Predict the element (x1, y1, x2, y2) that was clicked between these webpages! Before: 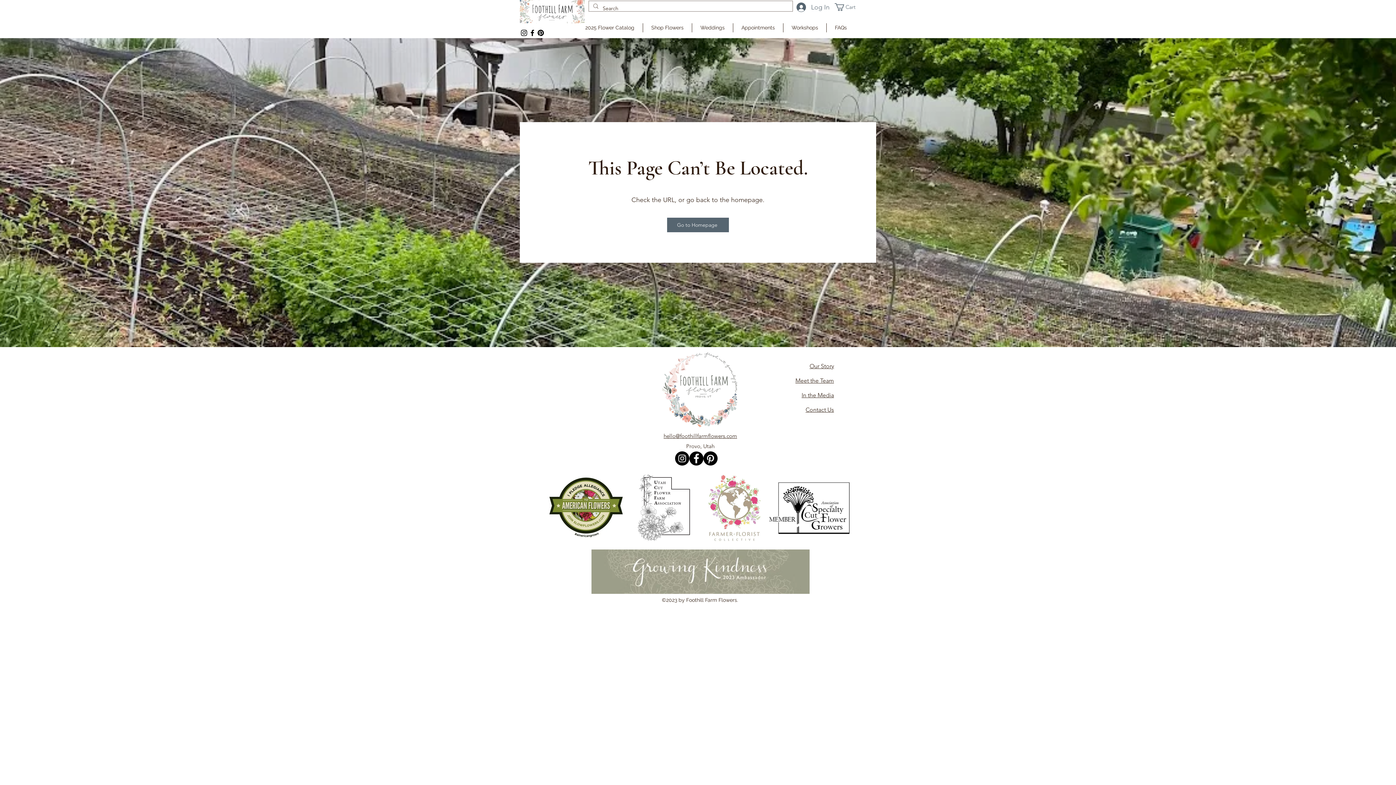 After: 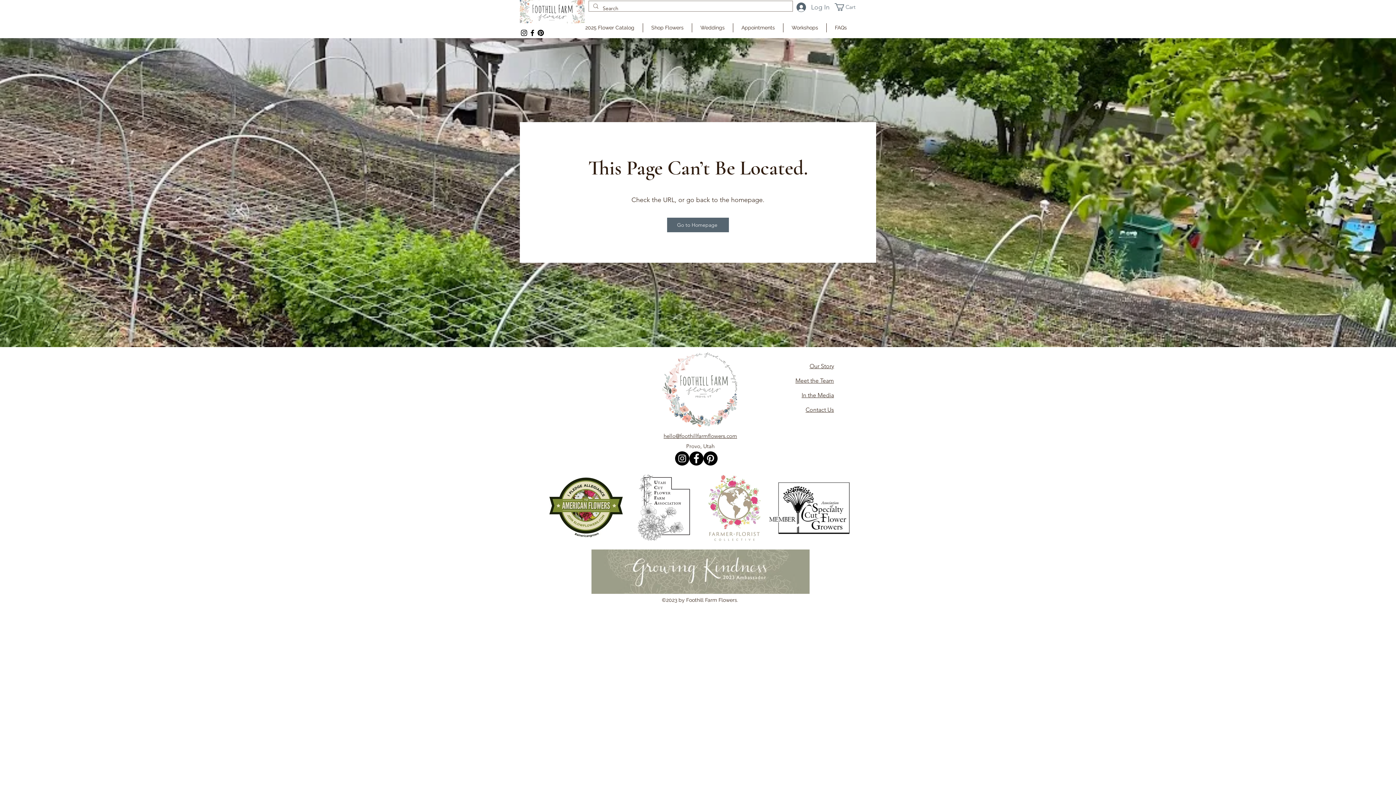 Action: bbox: (520, 28, 528, 37) label: Instagram